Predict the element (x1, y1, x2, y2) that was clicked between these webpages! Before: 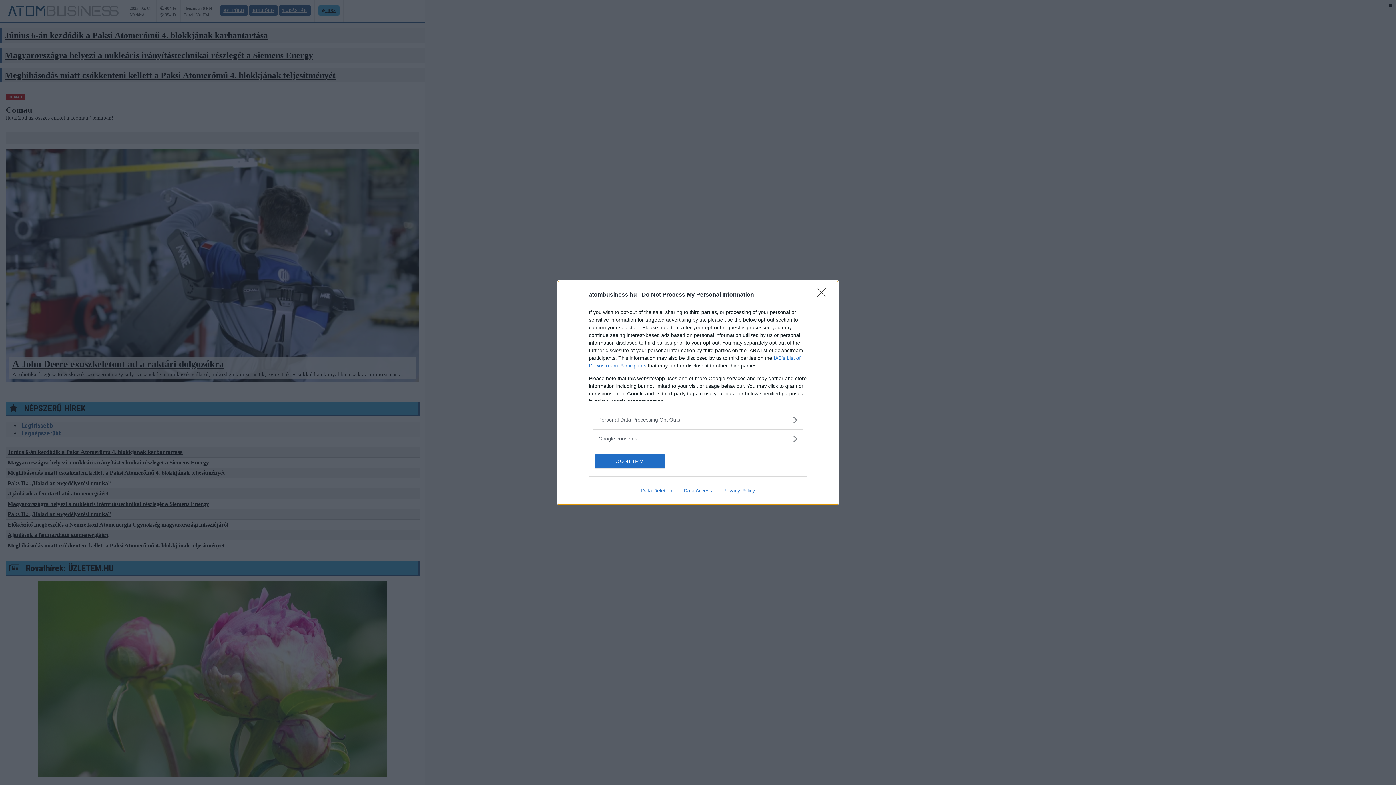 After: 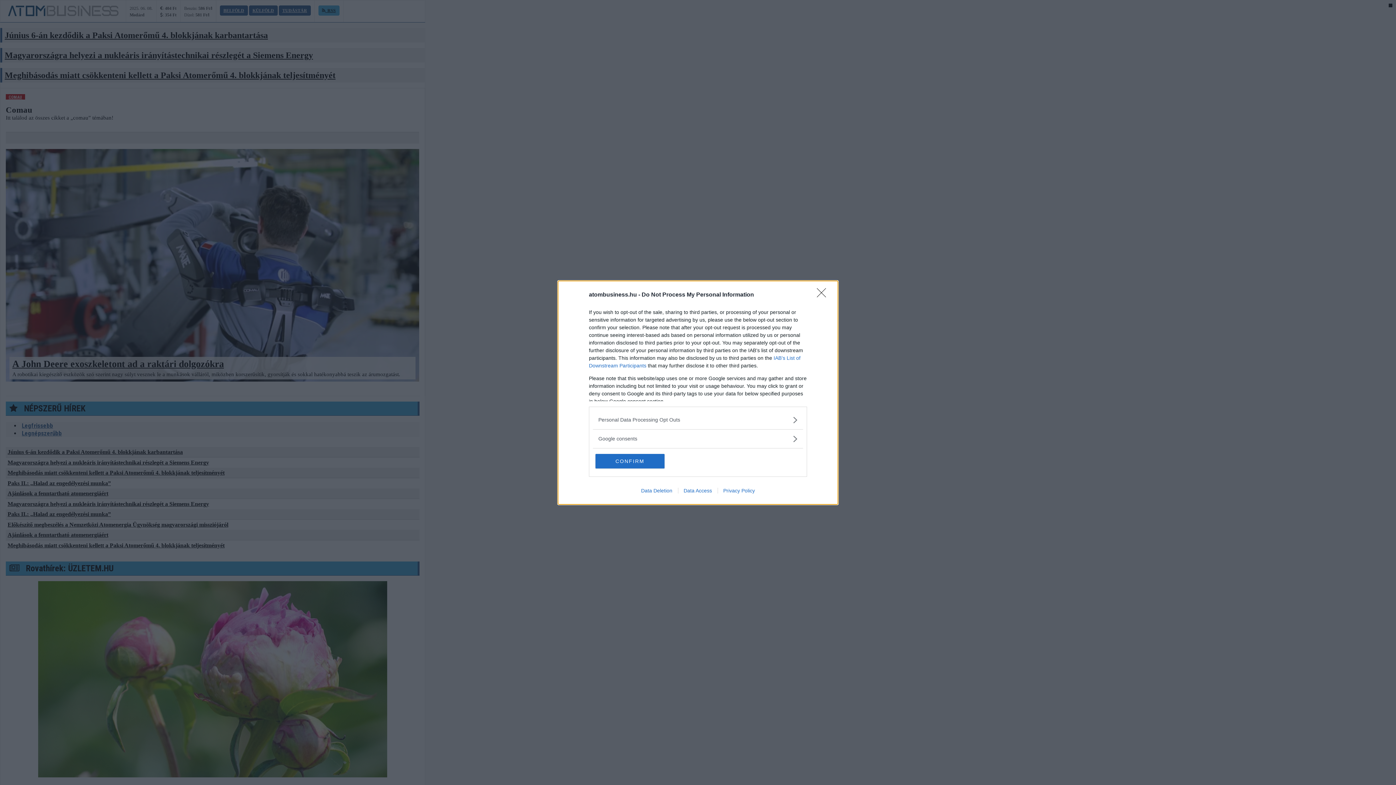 Action: bbox: (678, 487, 717, 493) label: Data Access